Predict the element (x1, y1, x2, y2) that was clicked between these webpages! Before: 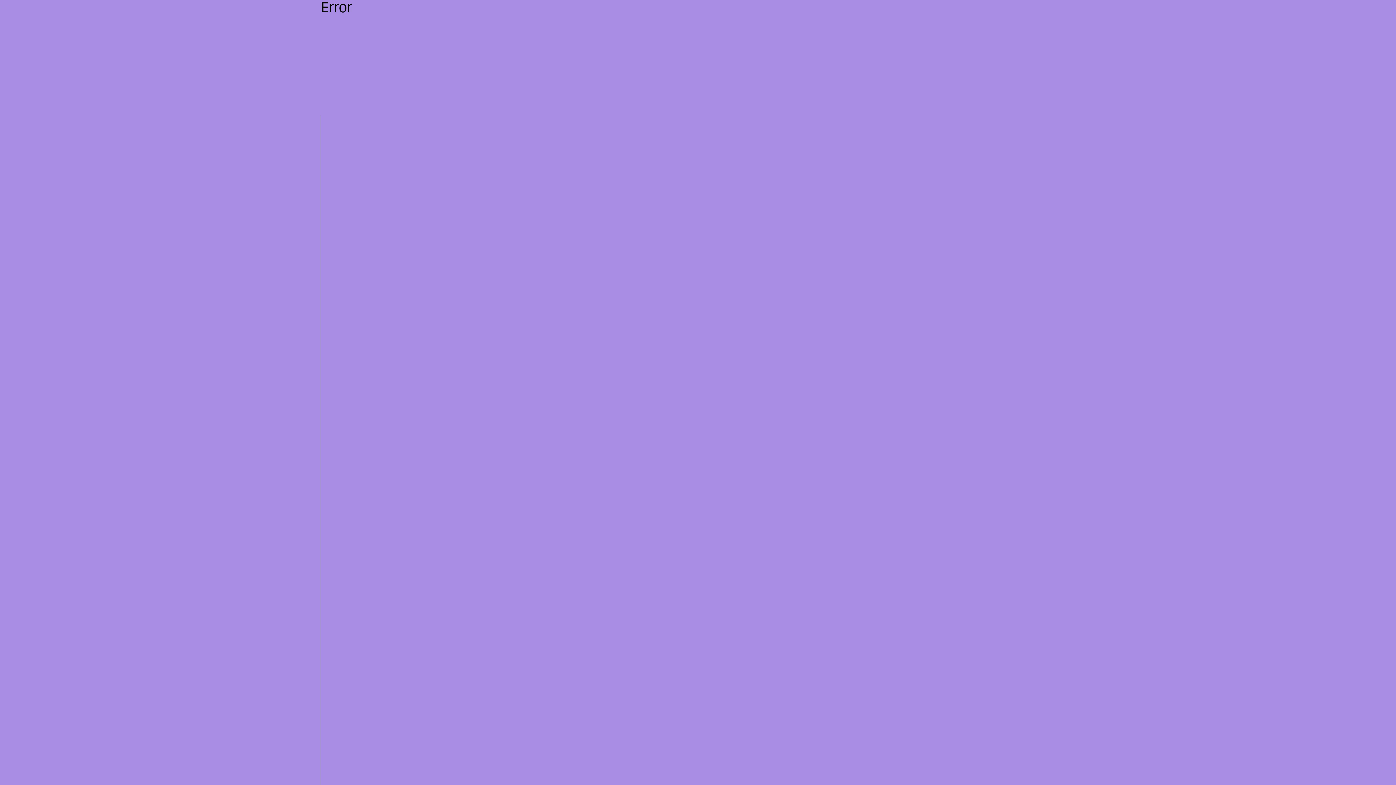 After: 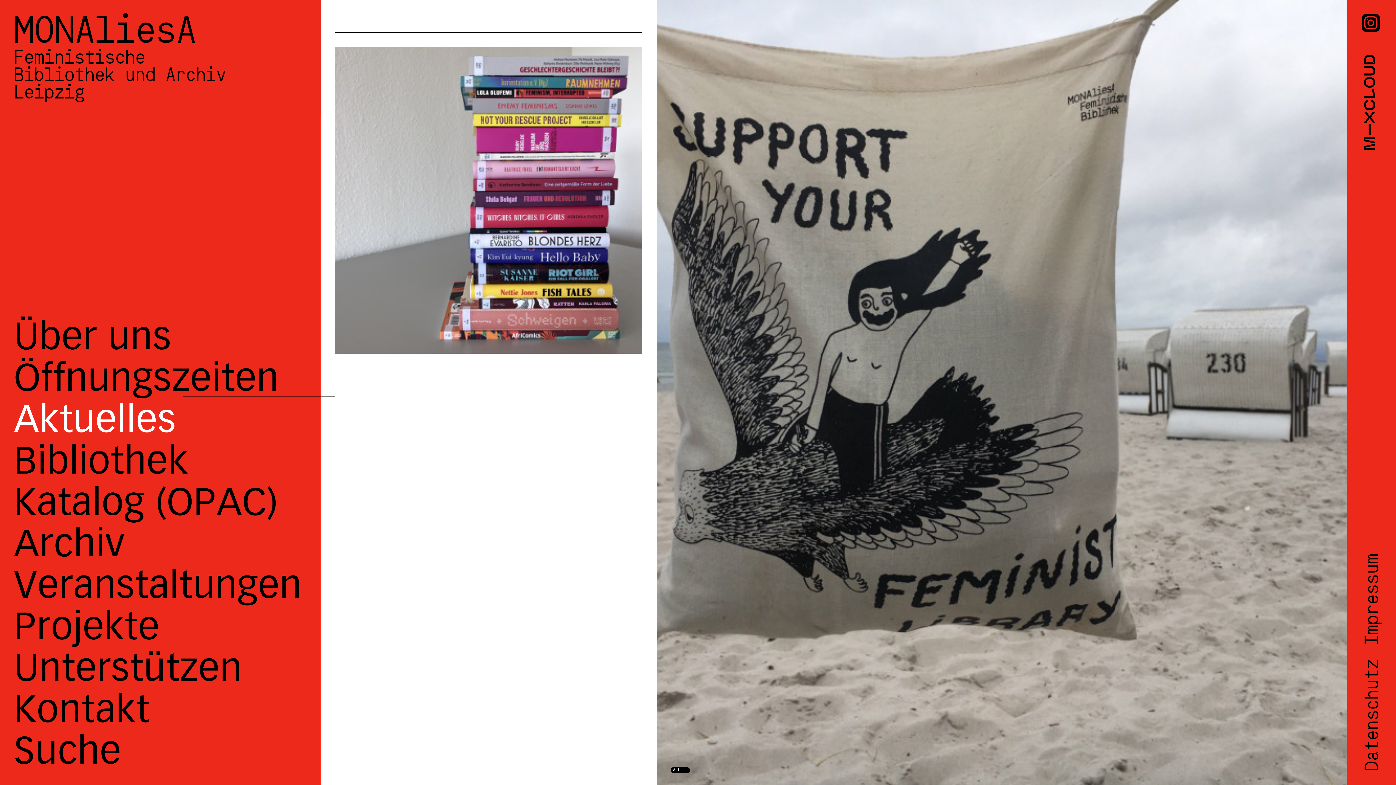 Action: bbox: (13, 396, 176, 441) label: Aktuelles